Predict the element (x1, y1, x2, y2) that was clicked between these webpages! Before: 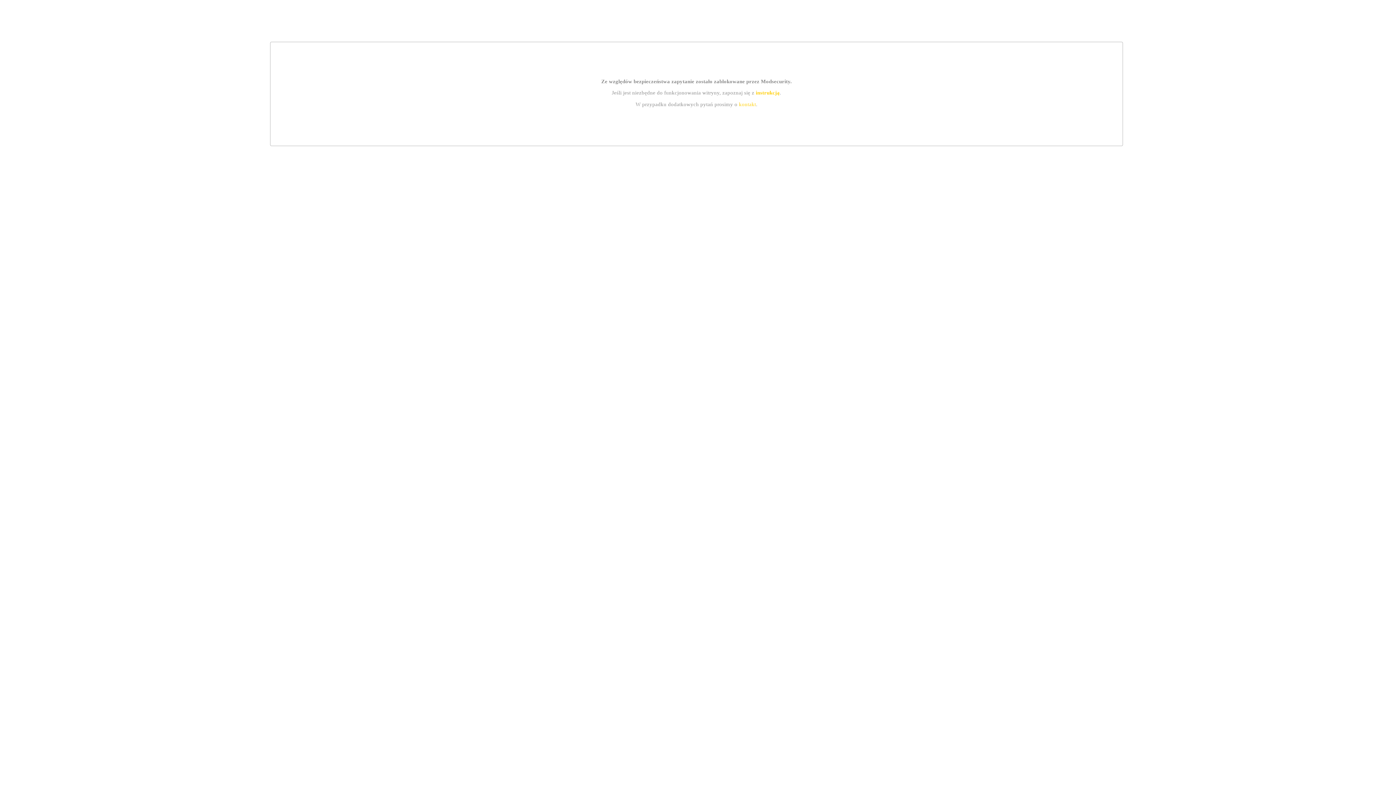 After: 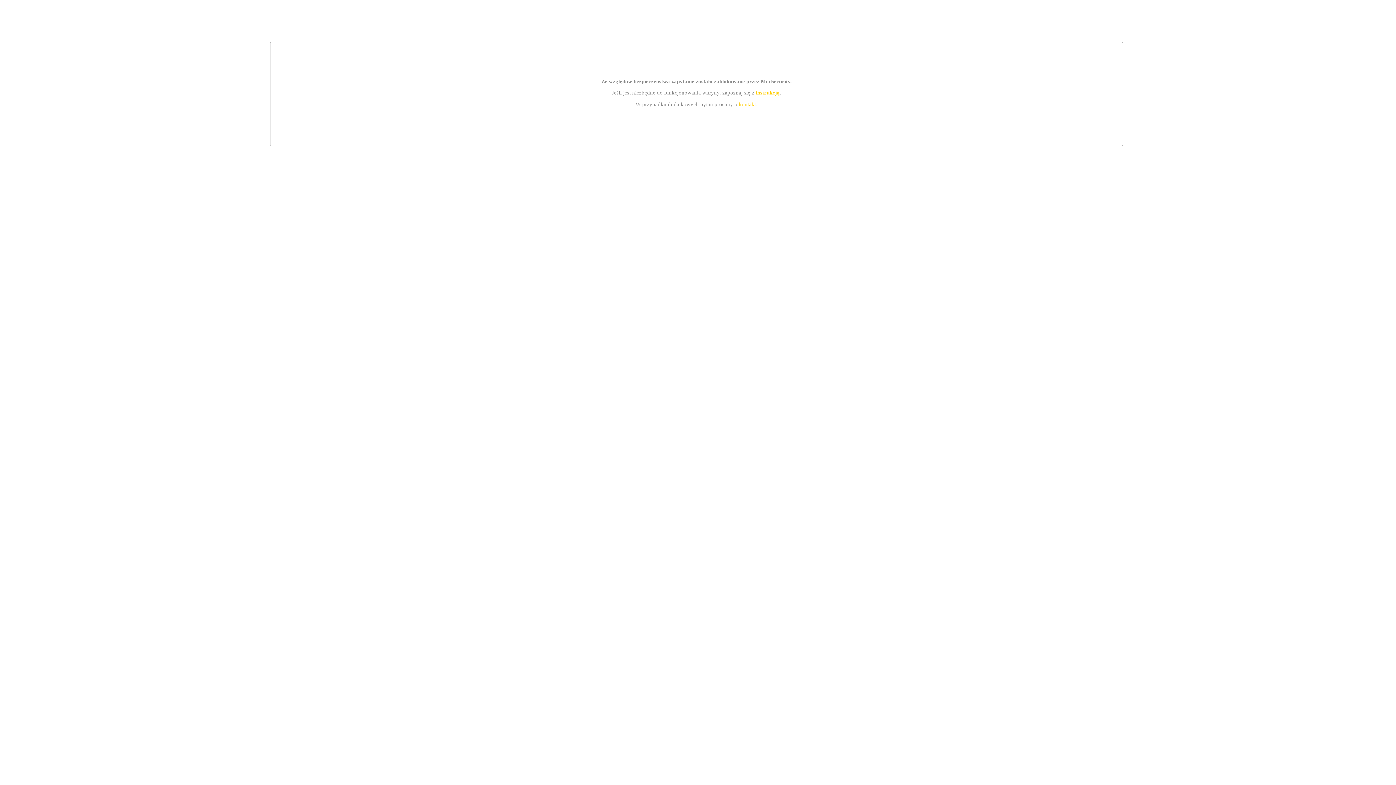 Action: label: kontakt bbox: (739, 101, 756, 107)